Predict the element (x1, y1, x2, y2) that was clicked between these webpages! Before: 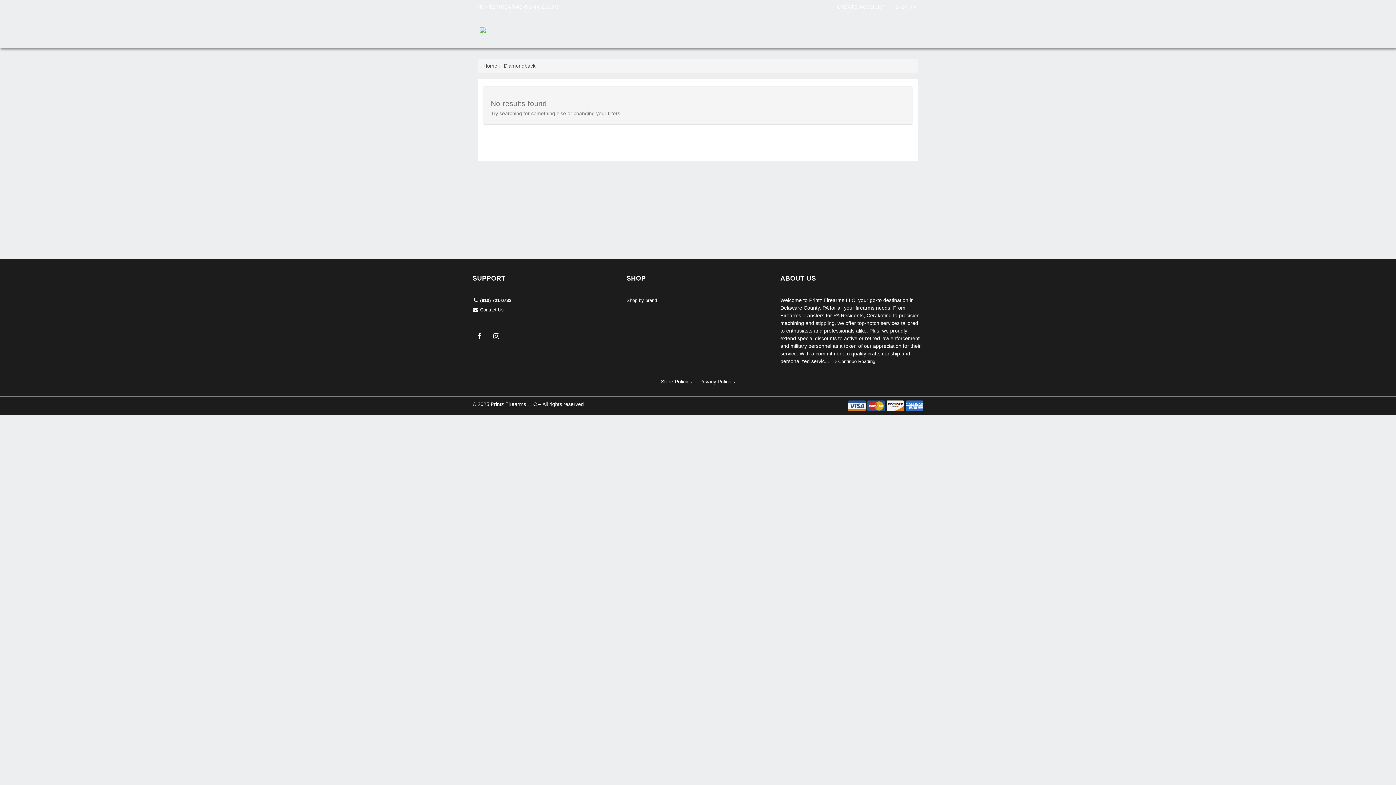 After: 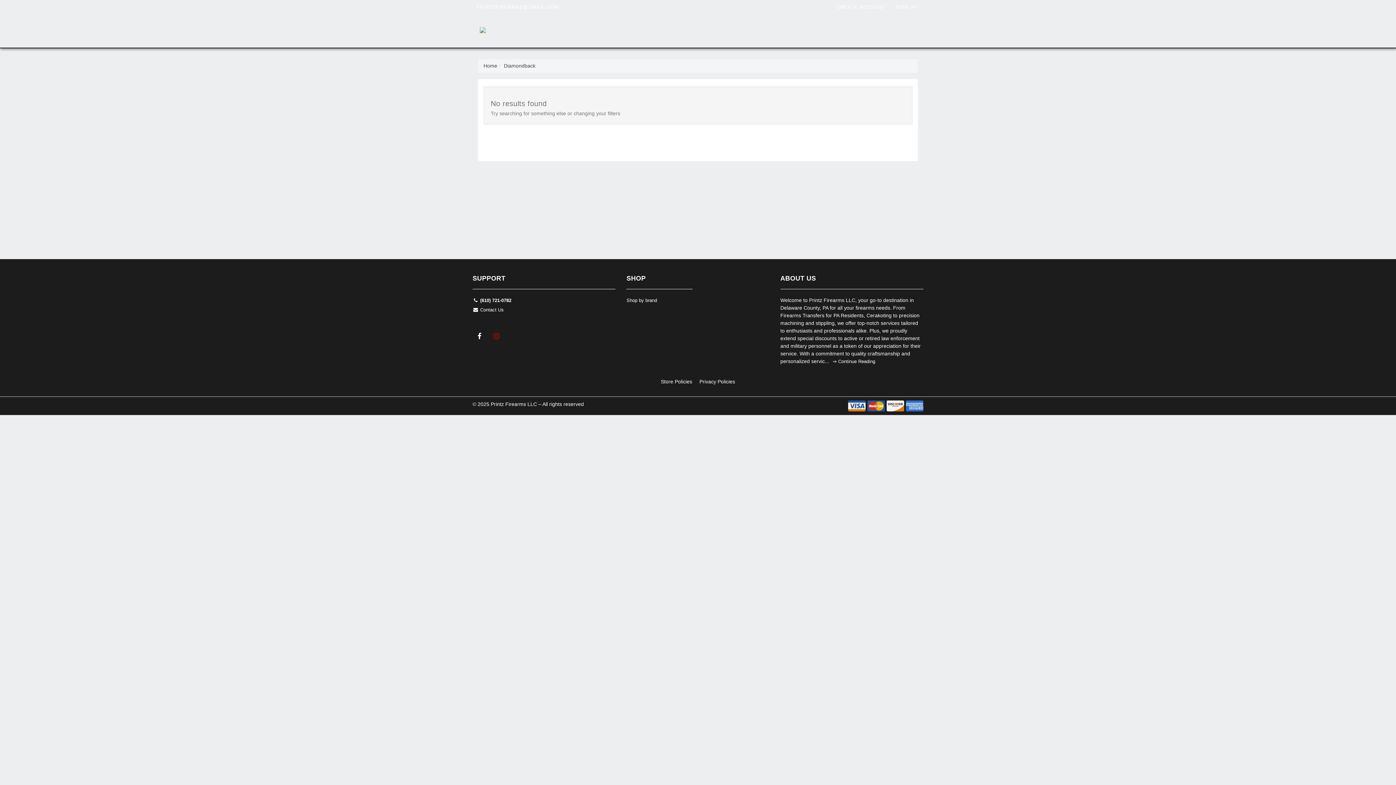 Action: bbox: (489, 330, 502, 345)